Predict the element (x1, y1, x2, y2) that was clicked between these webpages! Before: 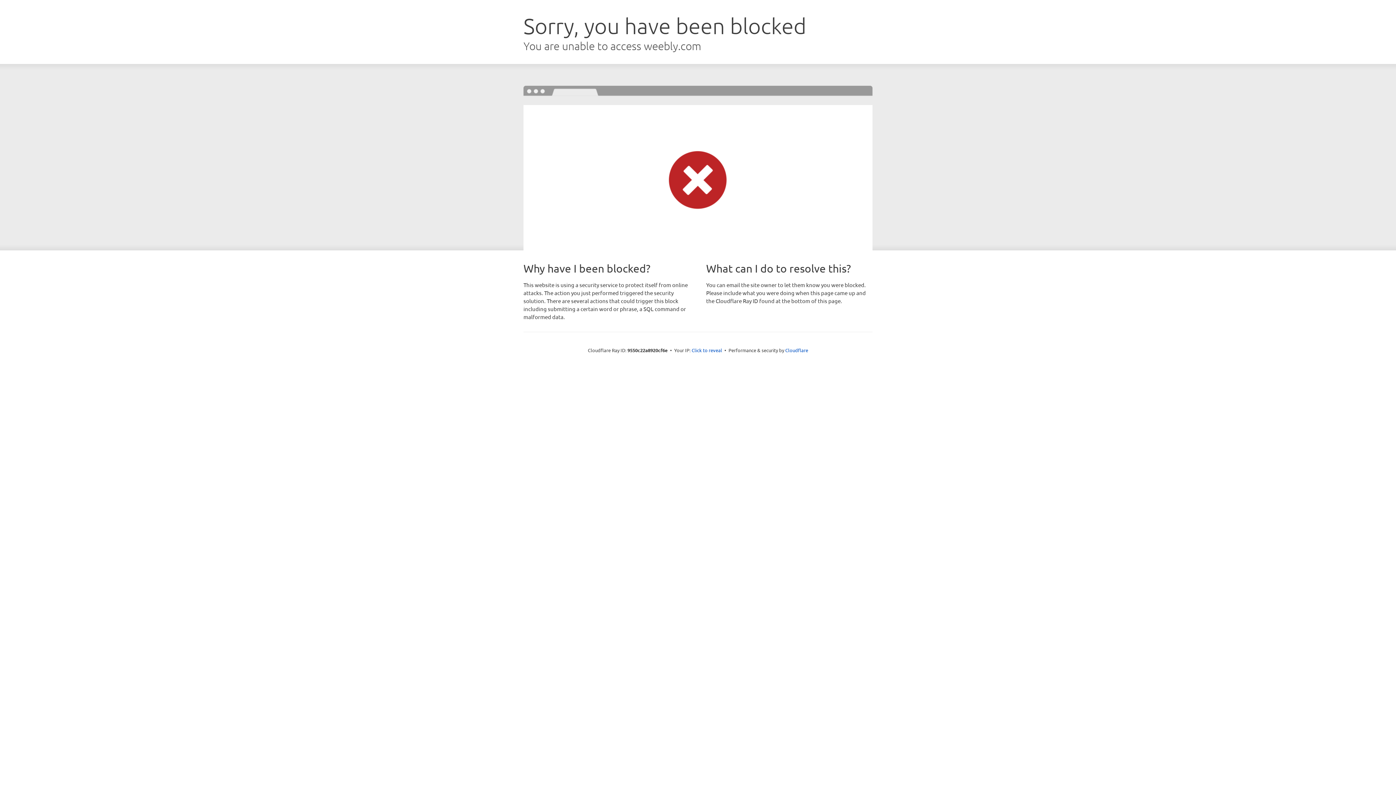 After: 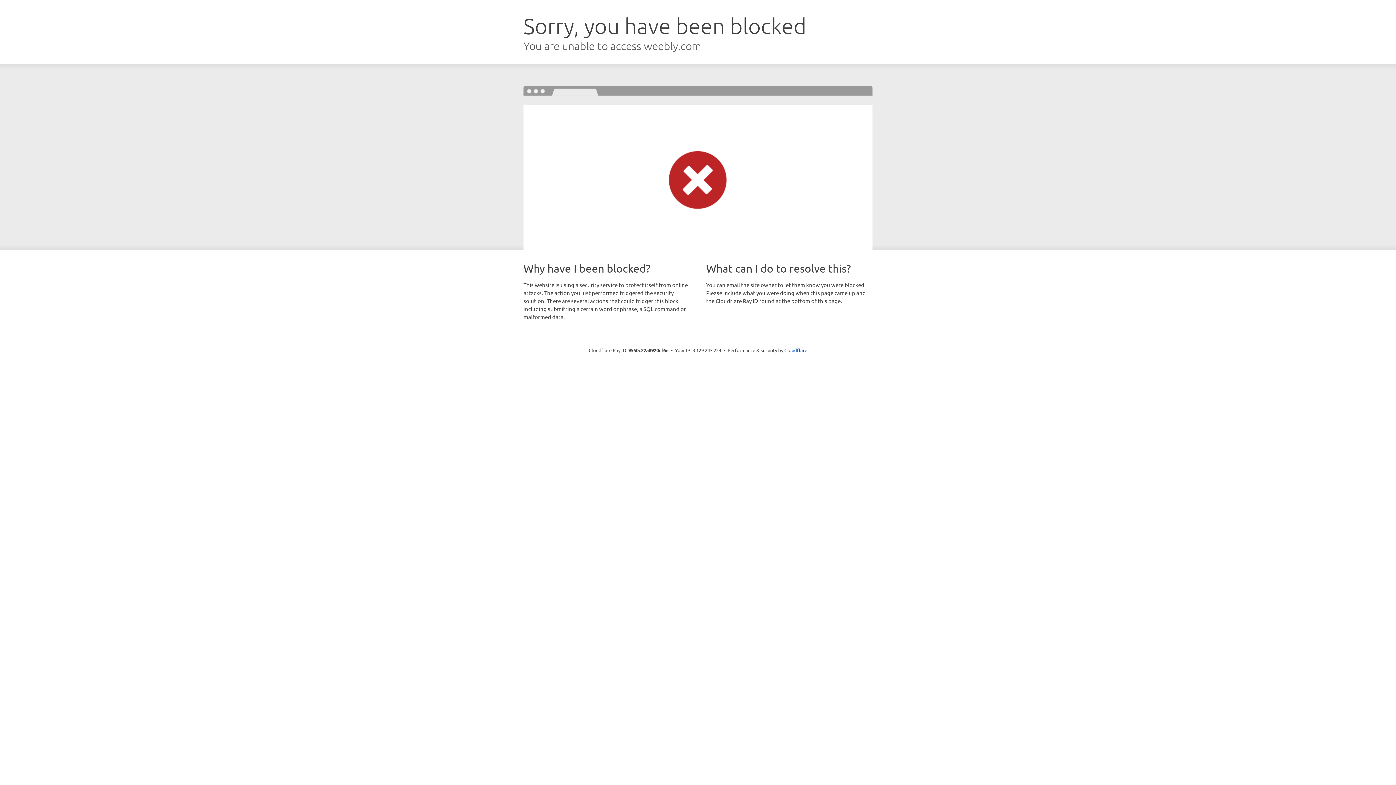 Action: label: Click to reveal bbox: (691, 346, 722, 353)